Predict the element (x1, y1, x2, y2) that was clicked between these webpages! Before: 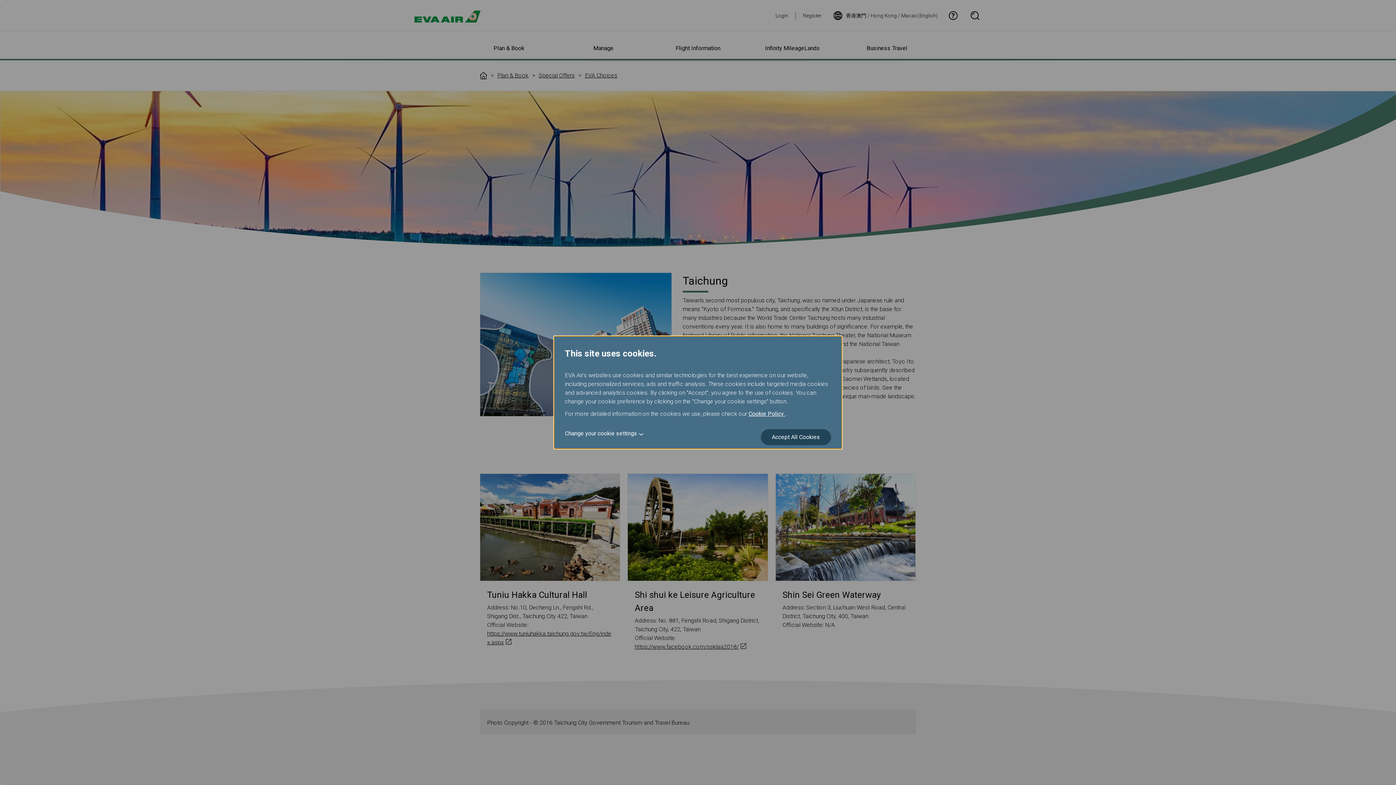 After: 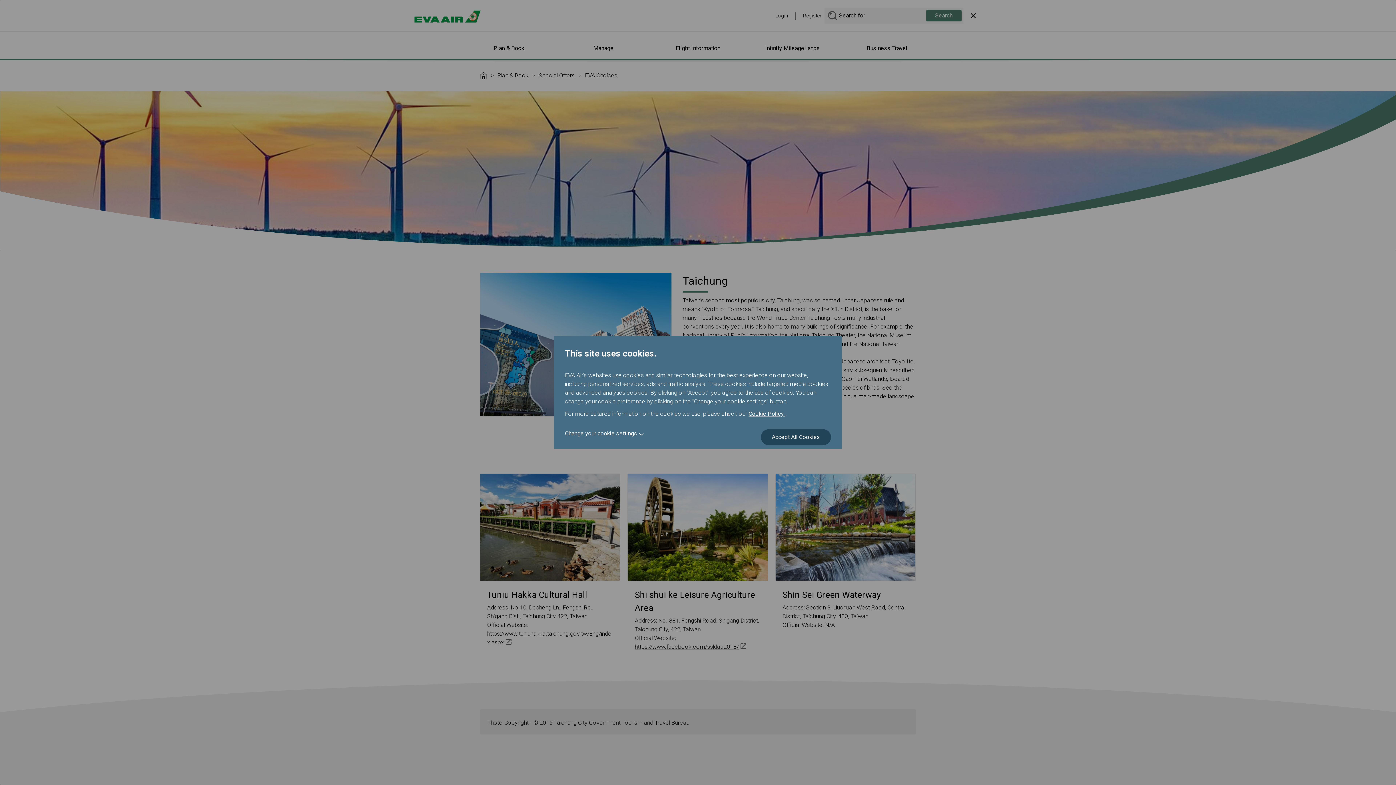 Action: bbox: (968, 10, 981, 20) label: Search Box Open